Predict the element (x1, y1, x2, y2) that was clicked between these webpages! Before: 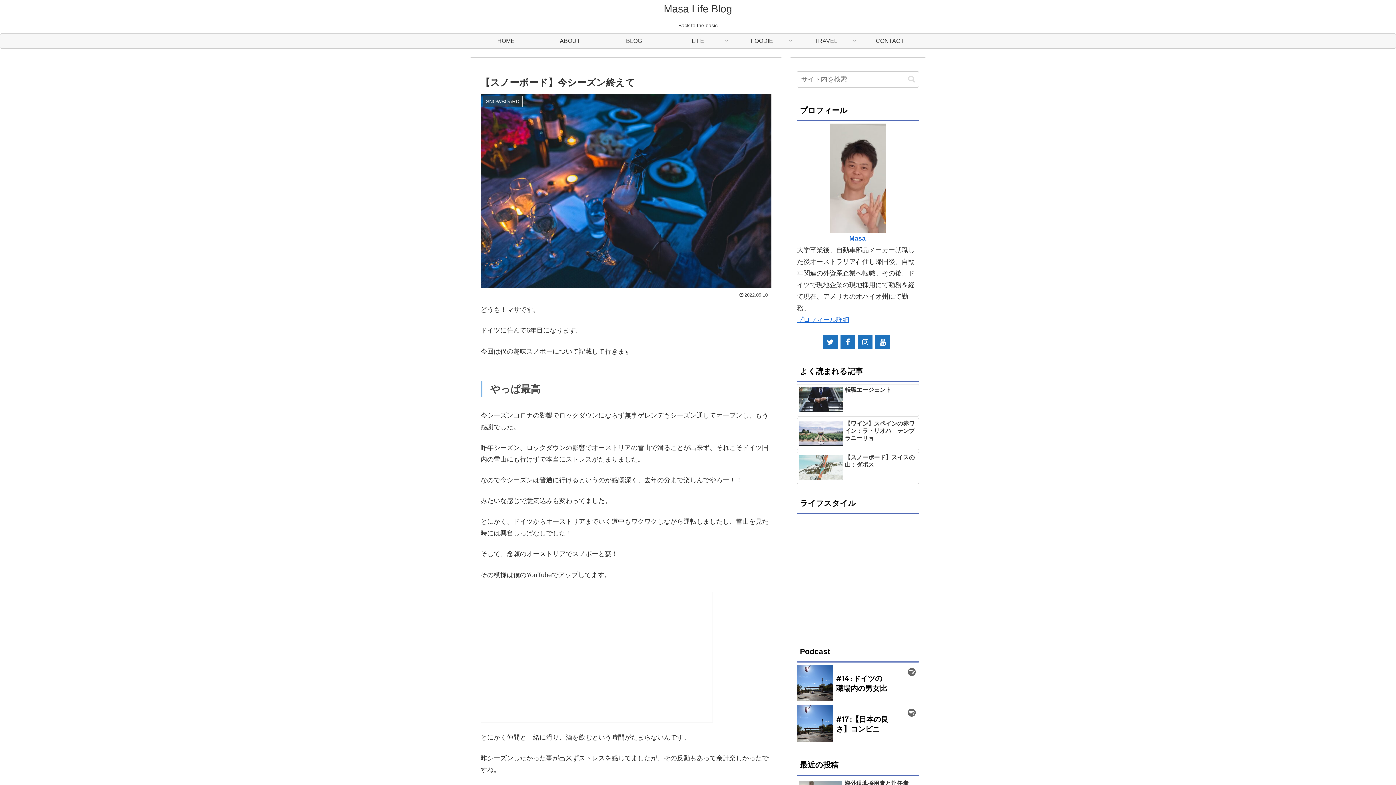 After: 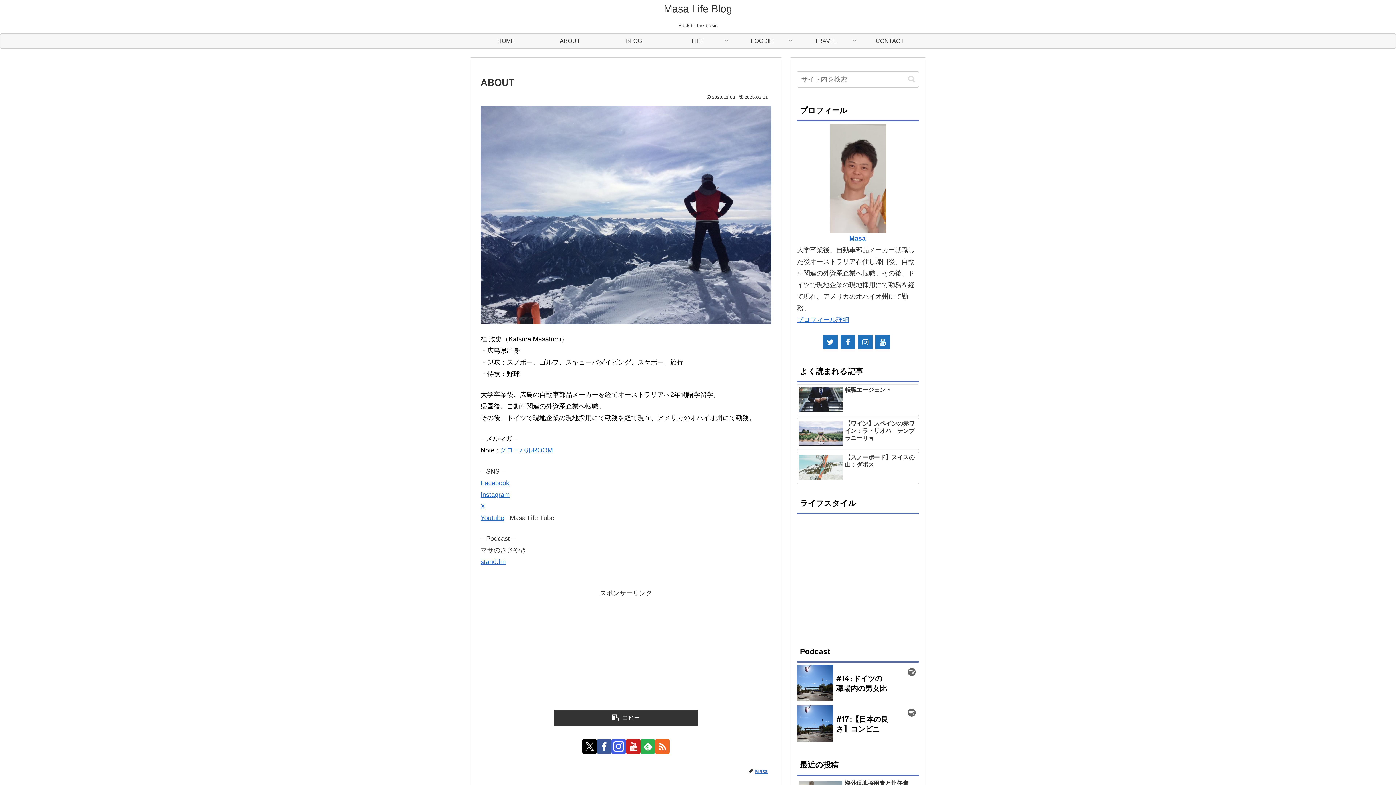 Action: label: ABOUT bbox: (538, 33, 602, 48)